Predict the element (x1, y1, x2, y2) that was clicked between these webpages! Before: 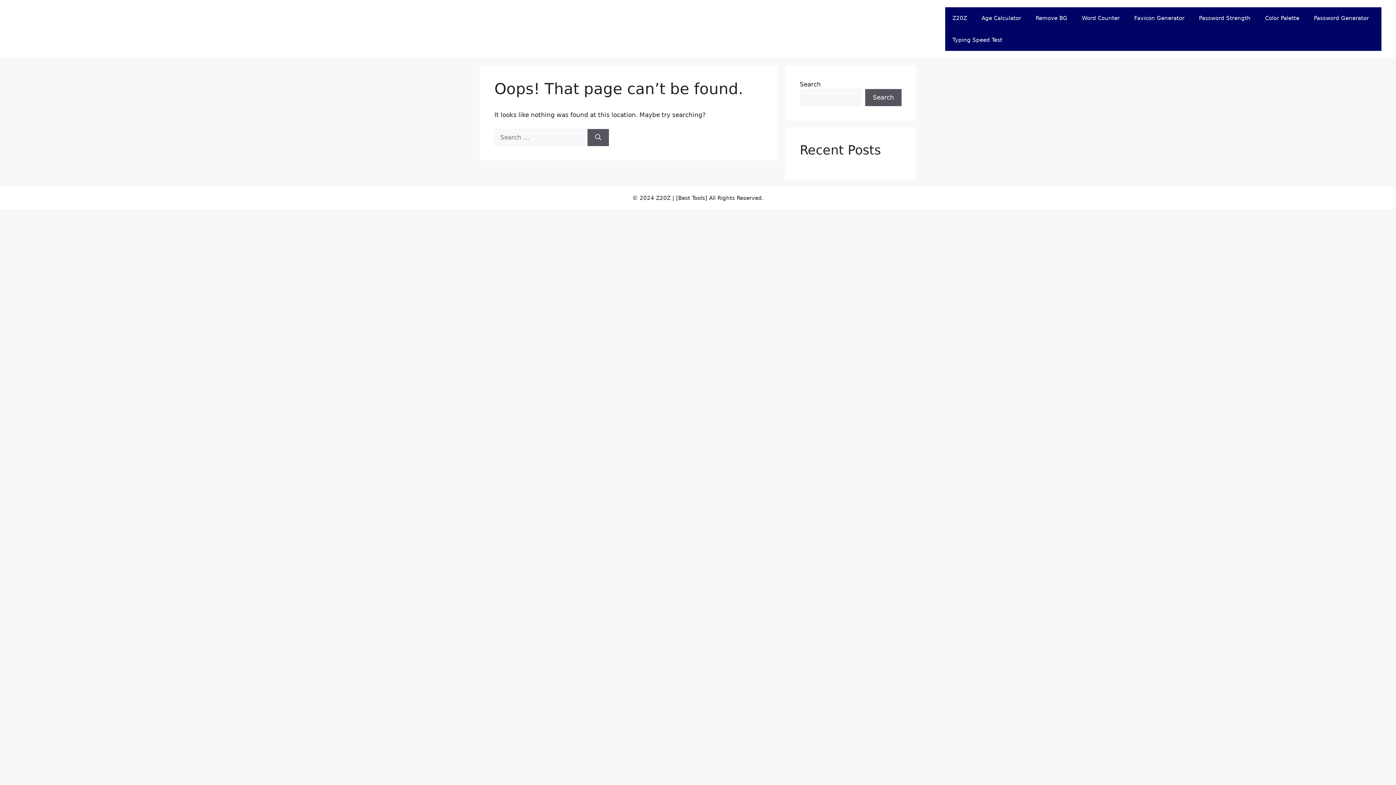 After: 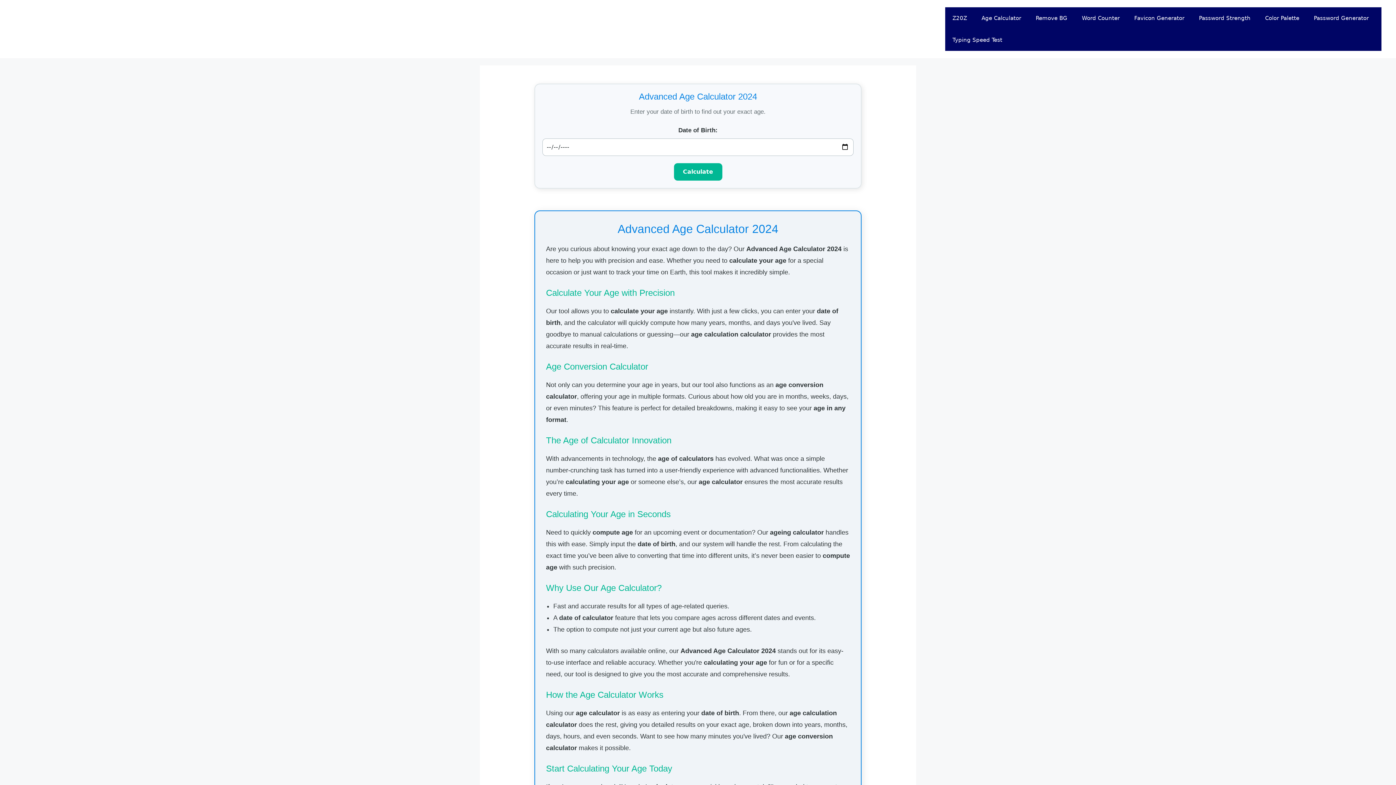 Action: bbox: (974, 7, 1028, 29) label: Age Calculator